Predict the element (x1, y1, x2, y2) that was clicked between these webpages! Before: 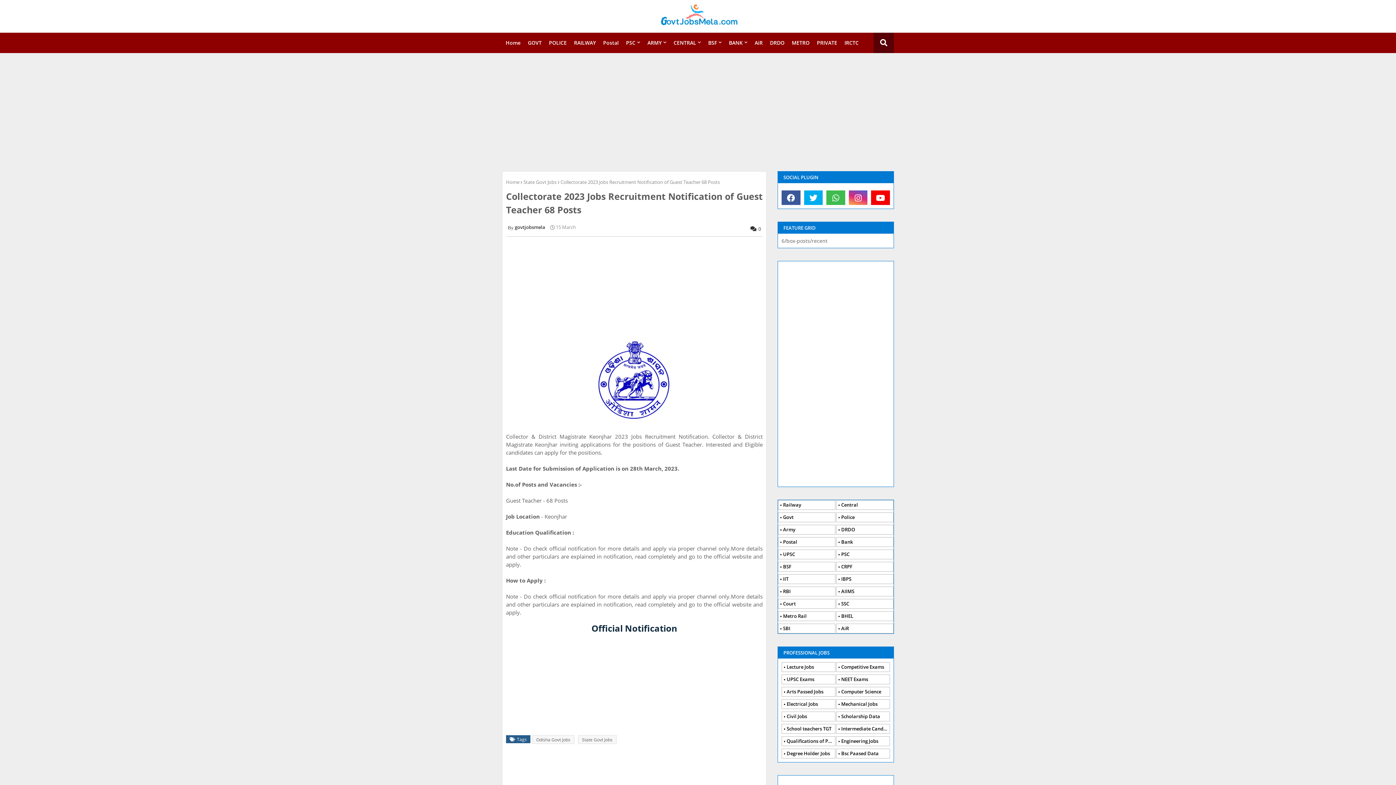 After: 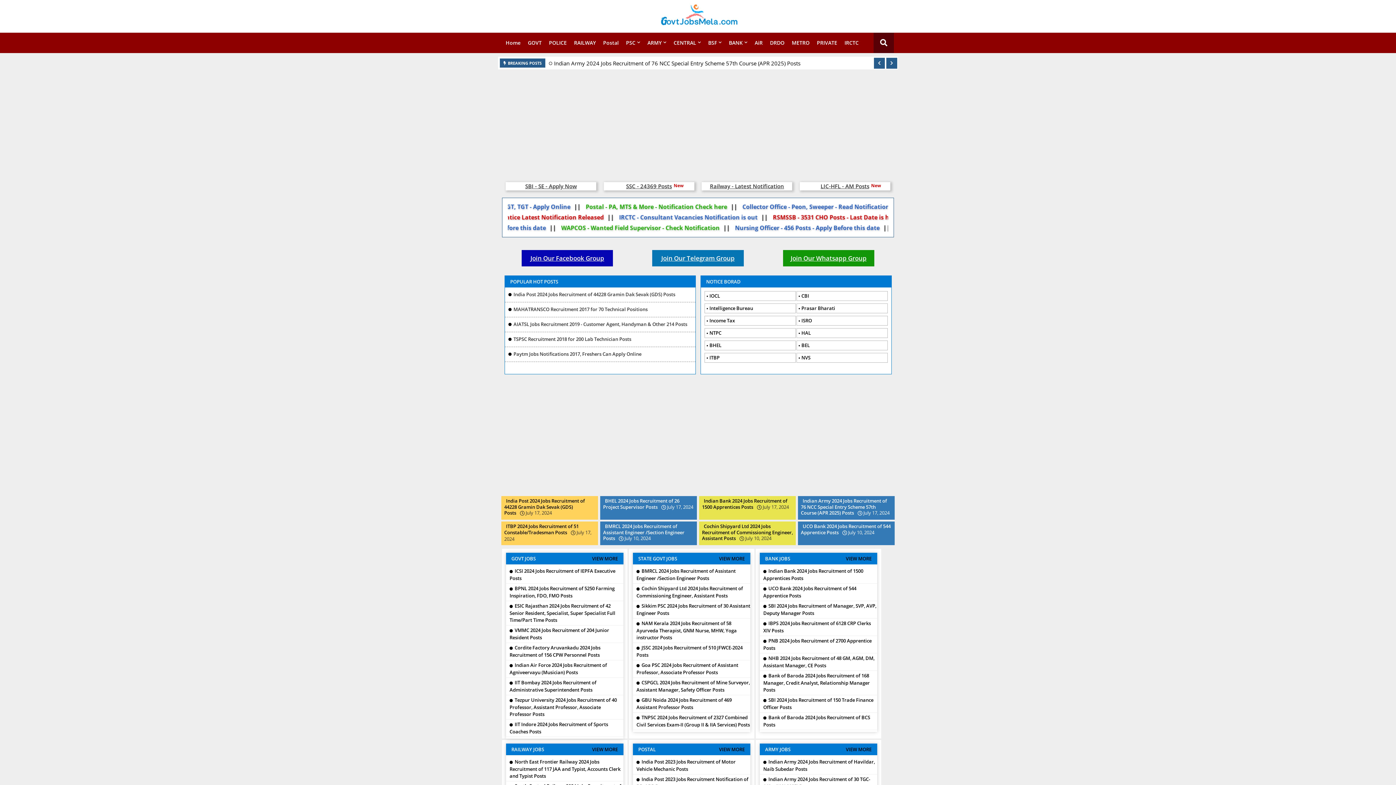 Action: label: Home bbox: (506, 178, 519, 185)